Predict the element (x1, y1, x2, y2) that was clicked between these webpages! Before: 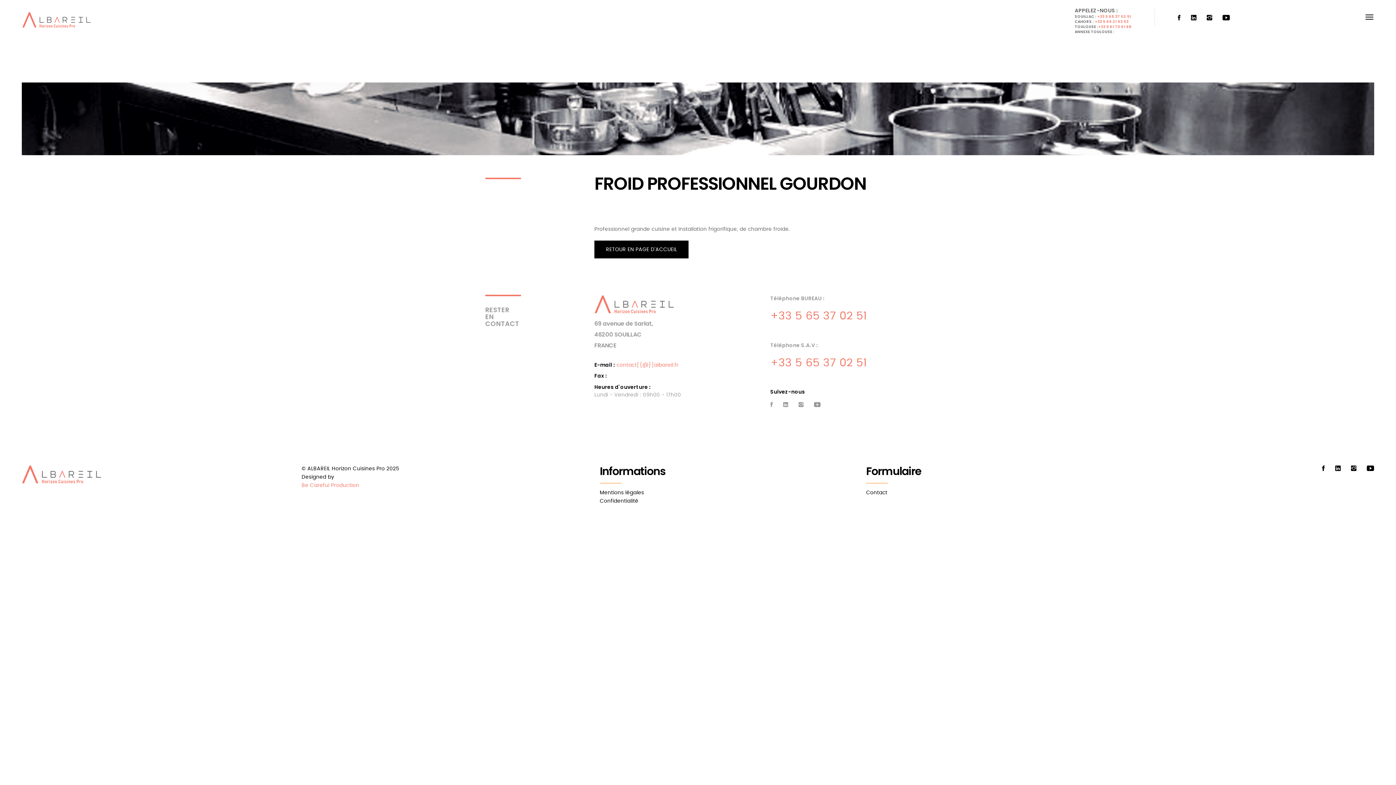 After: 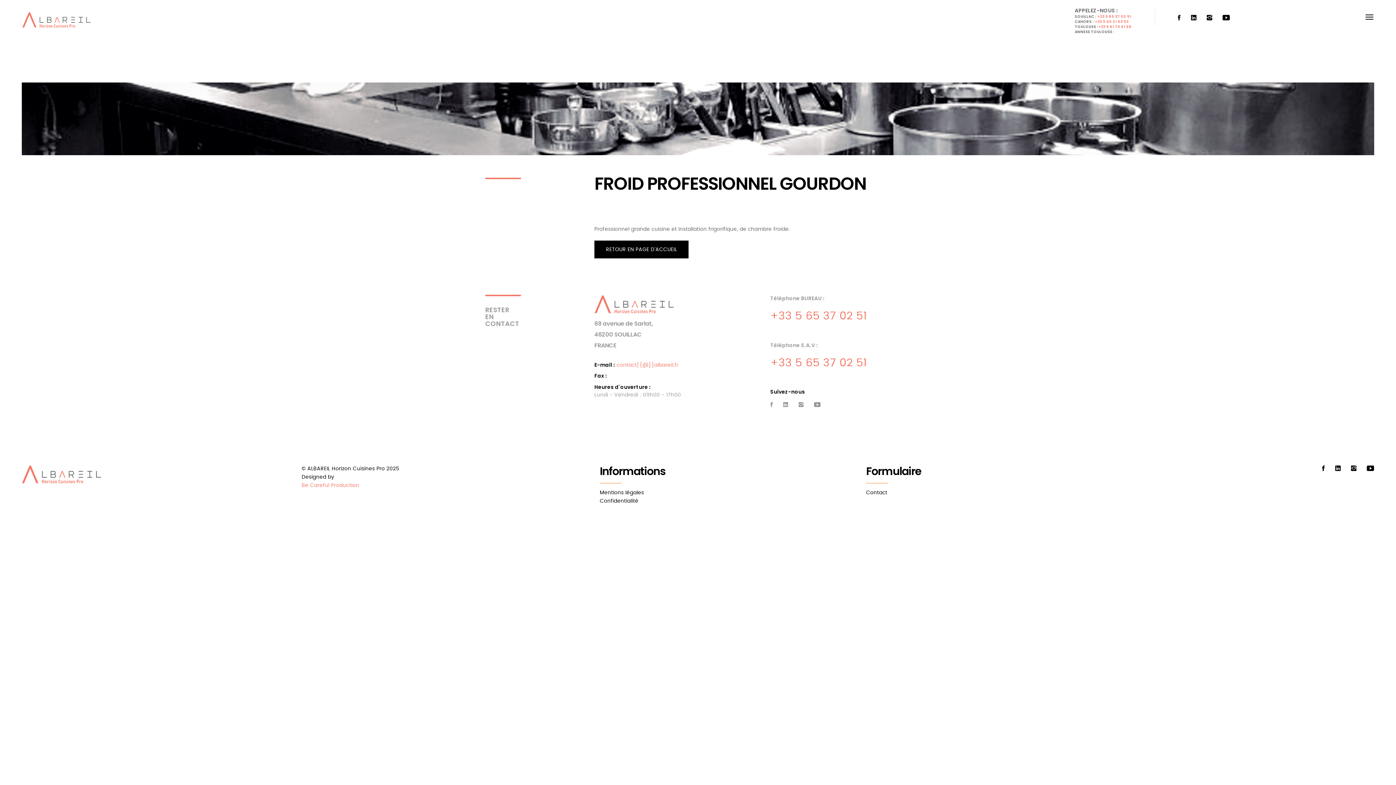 Action: label: +33 5 61 70 61 68 bbox: (1098, 23, 1131, 29)